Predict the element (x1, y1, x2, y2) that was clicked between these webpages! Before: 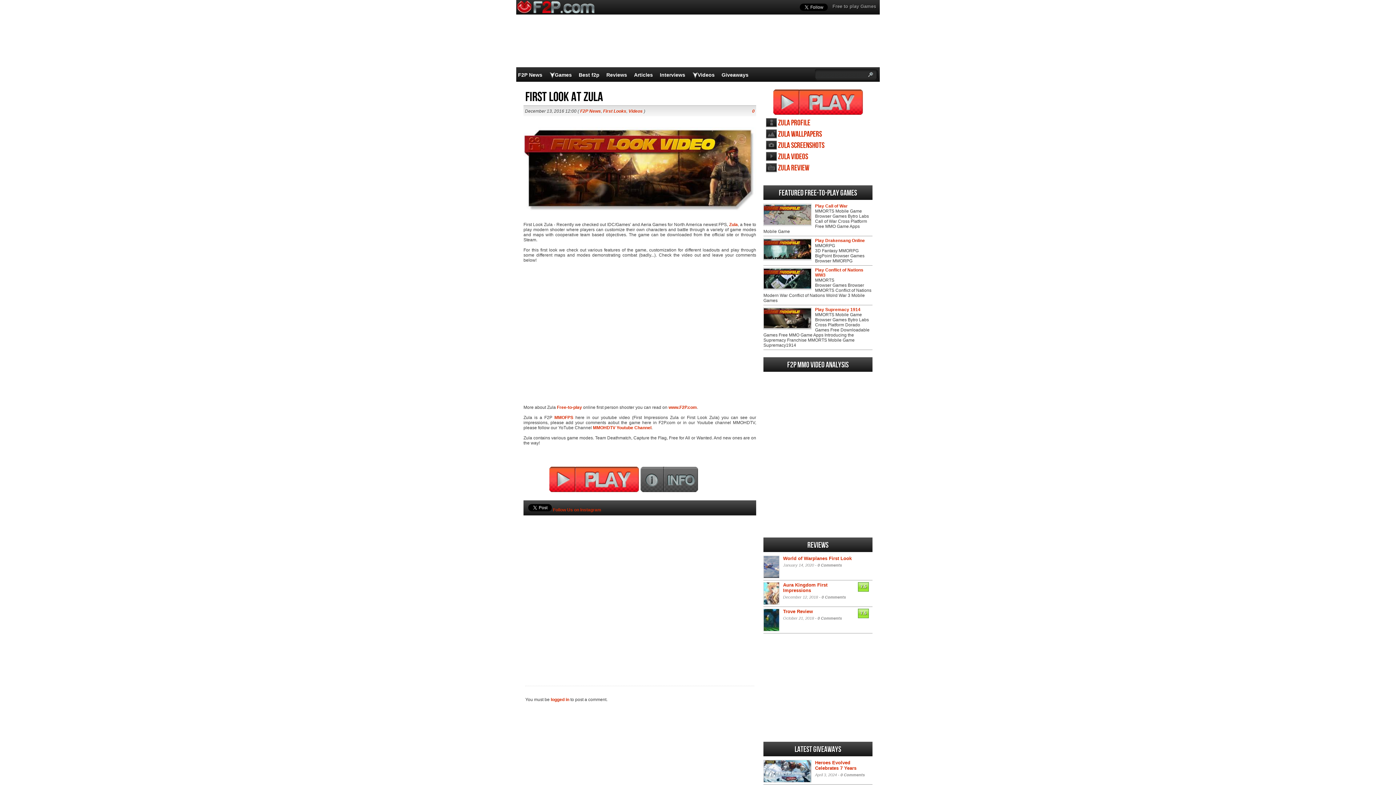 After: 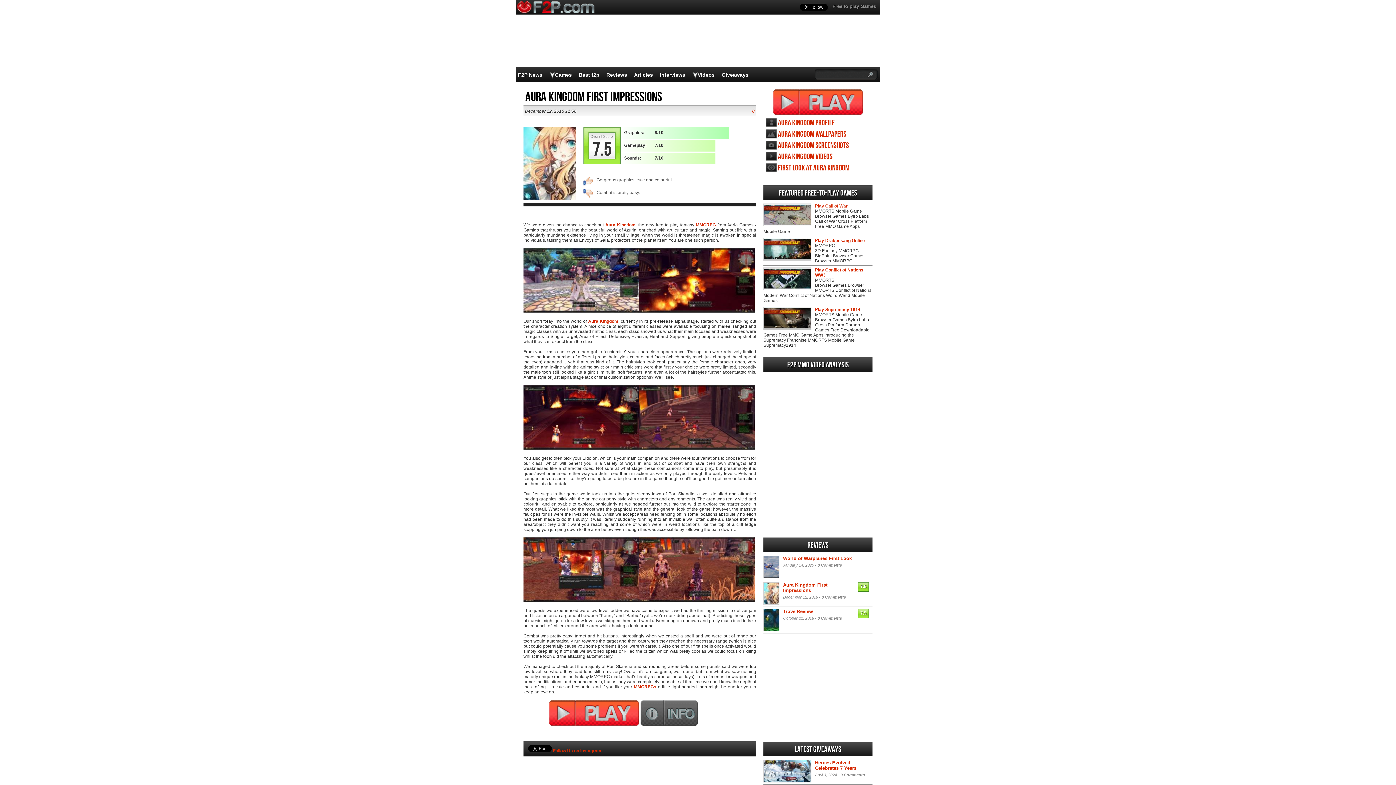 Action: label: Aura Kingdom First Impressions bbox: (783, 582, 827, 593)